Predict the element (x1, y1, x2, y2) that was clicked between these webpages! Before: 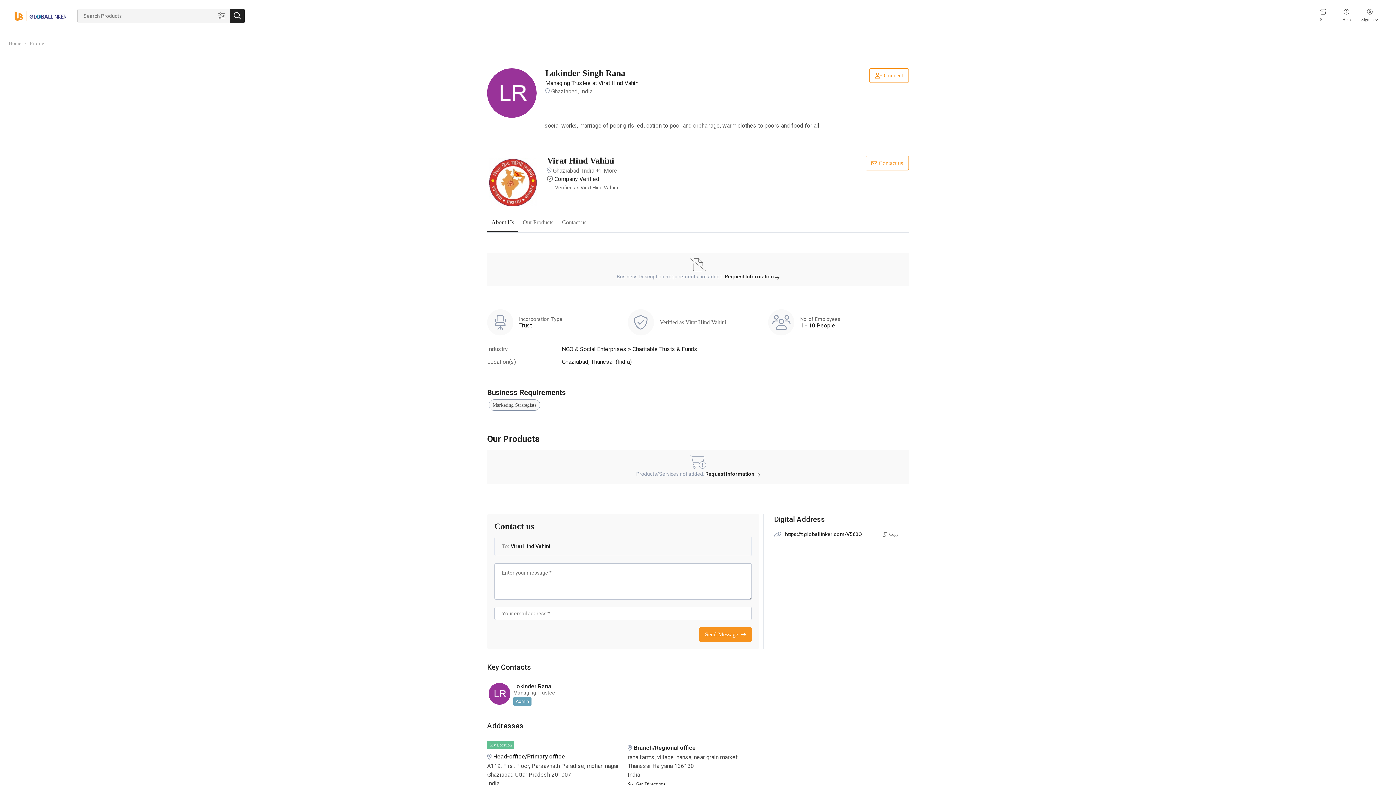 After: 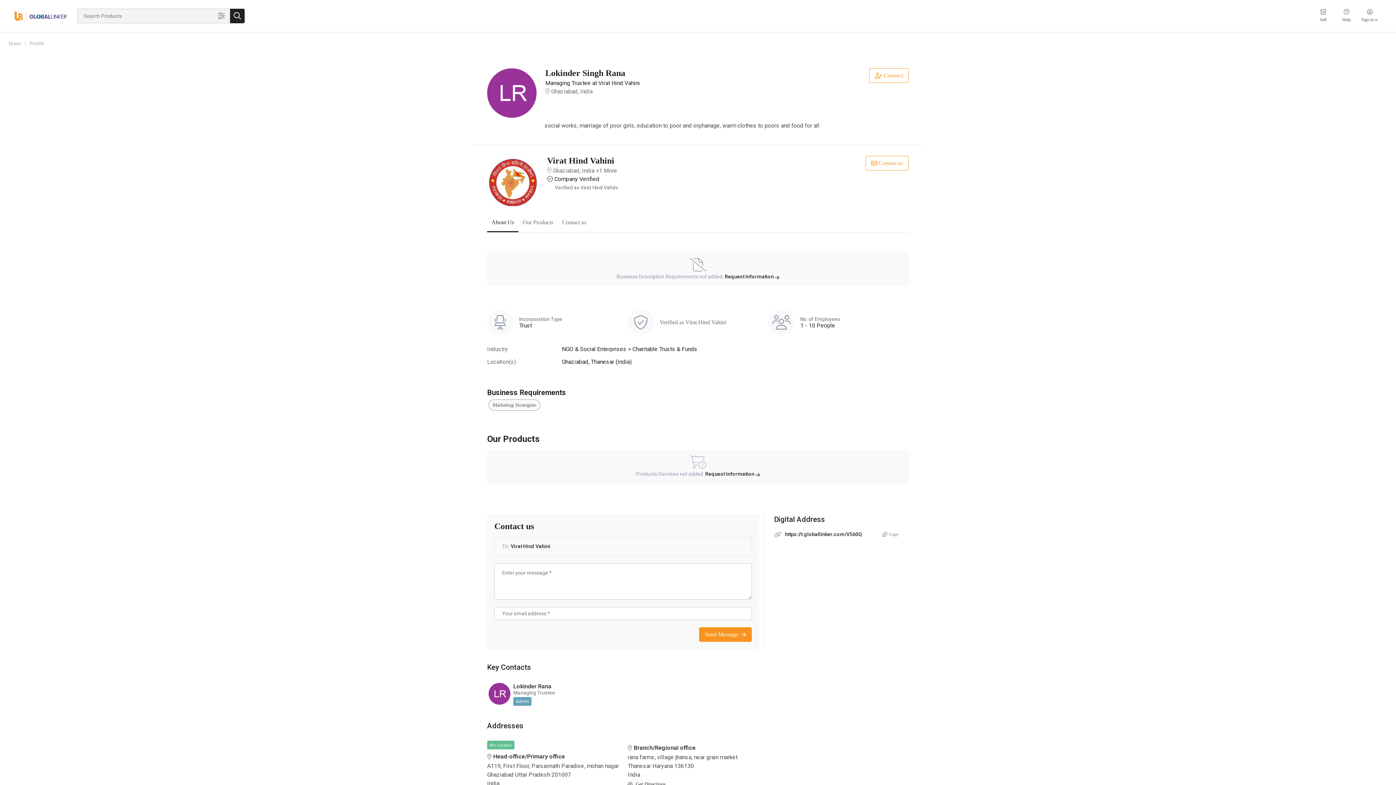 Action: bbox: (488, 399, 540, 410) label: Marketing Strategists